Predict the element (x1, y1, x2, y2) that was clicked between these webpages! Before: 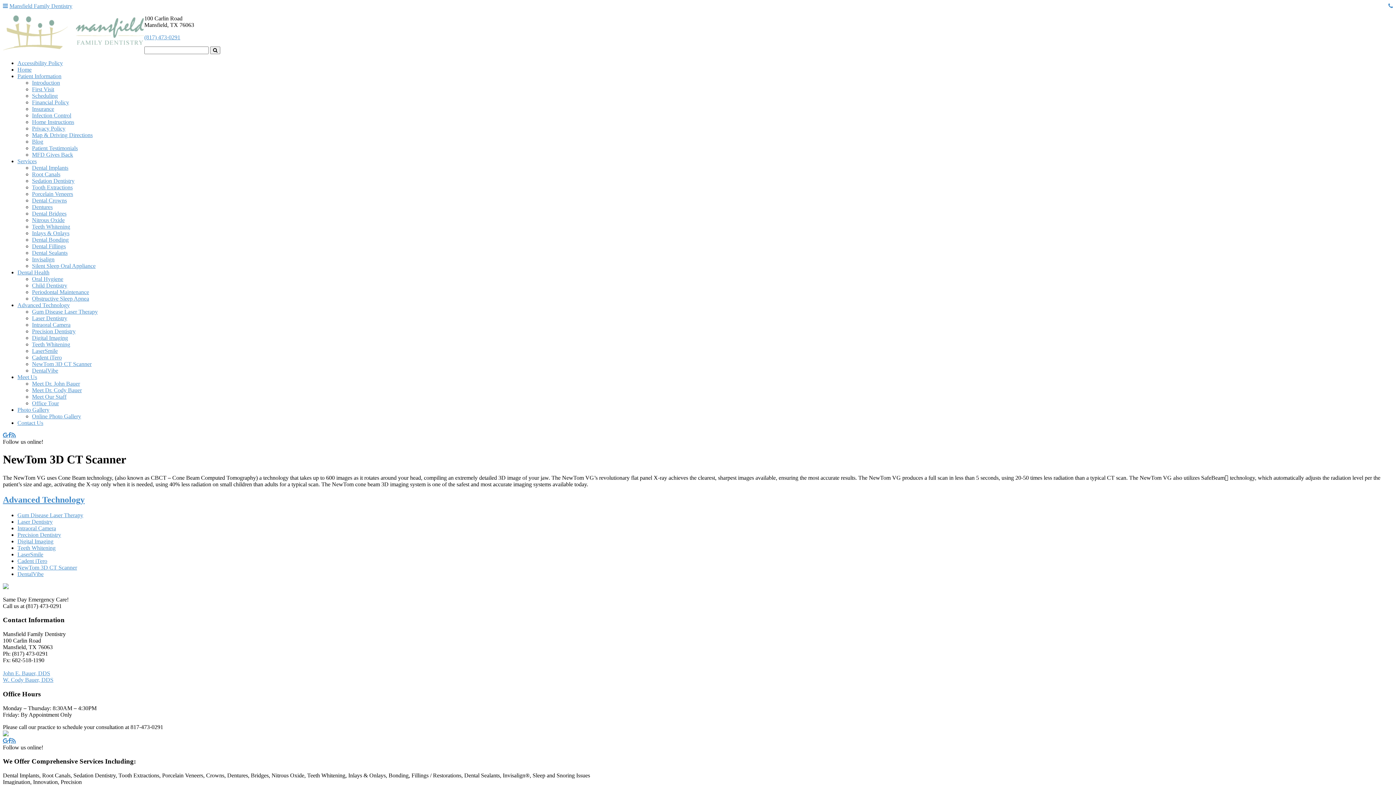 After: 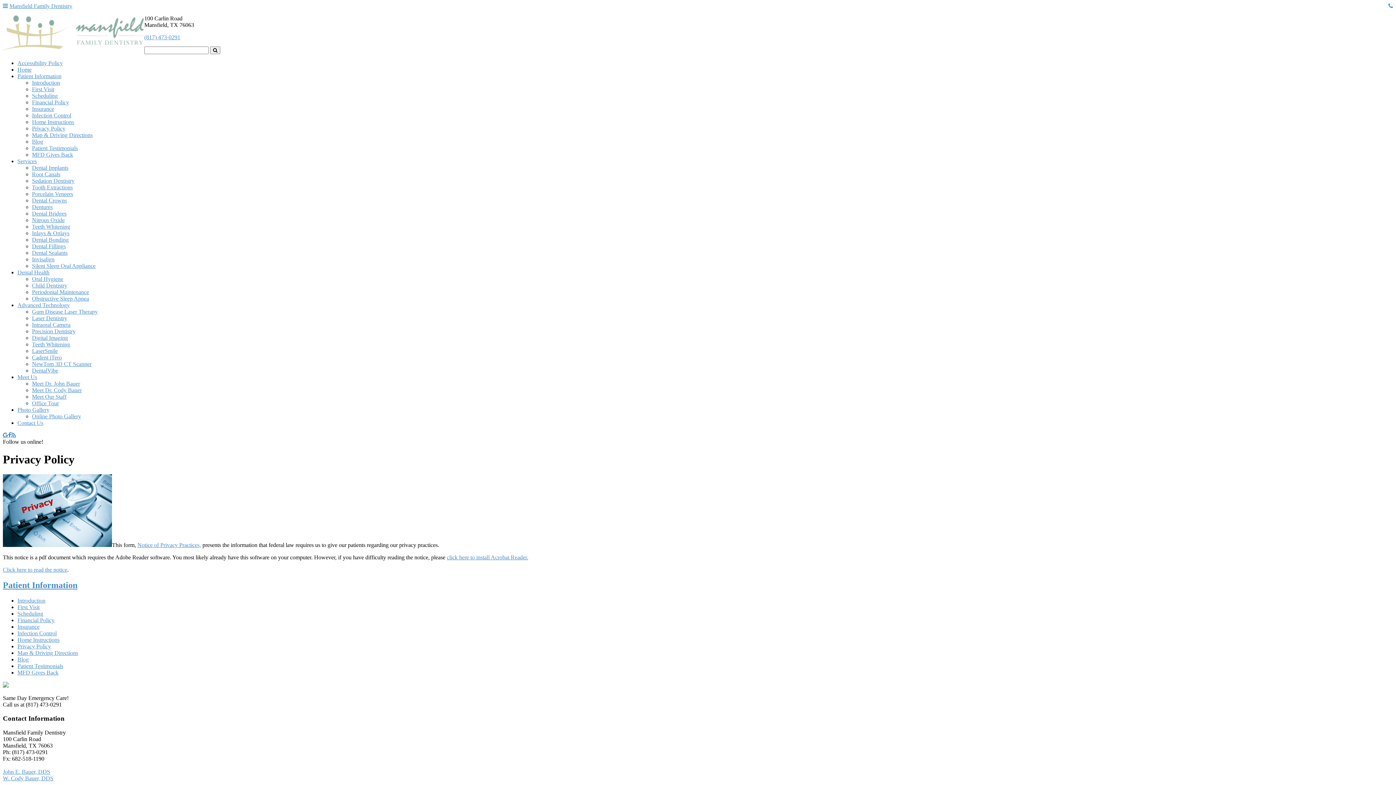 Action: bbox: (32, 125, 65, 131) label: Privacy Policy